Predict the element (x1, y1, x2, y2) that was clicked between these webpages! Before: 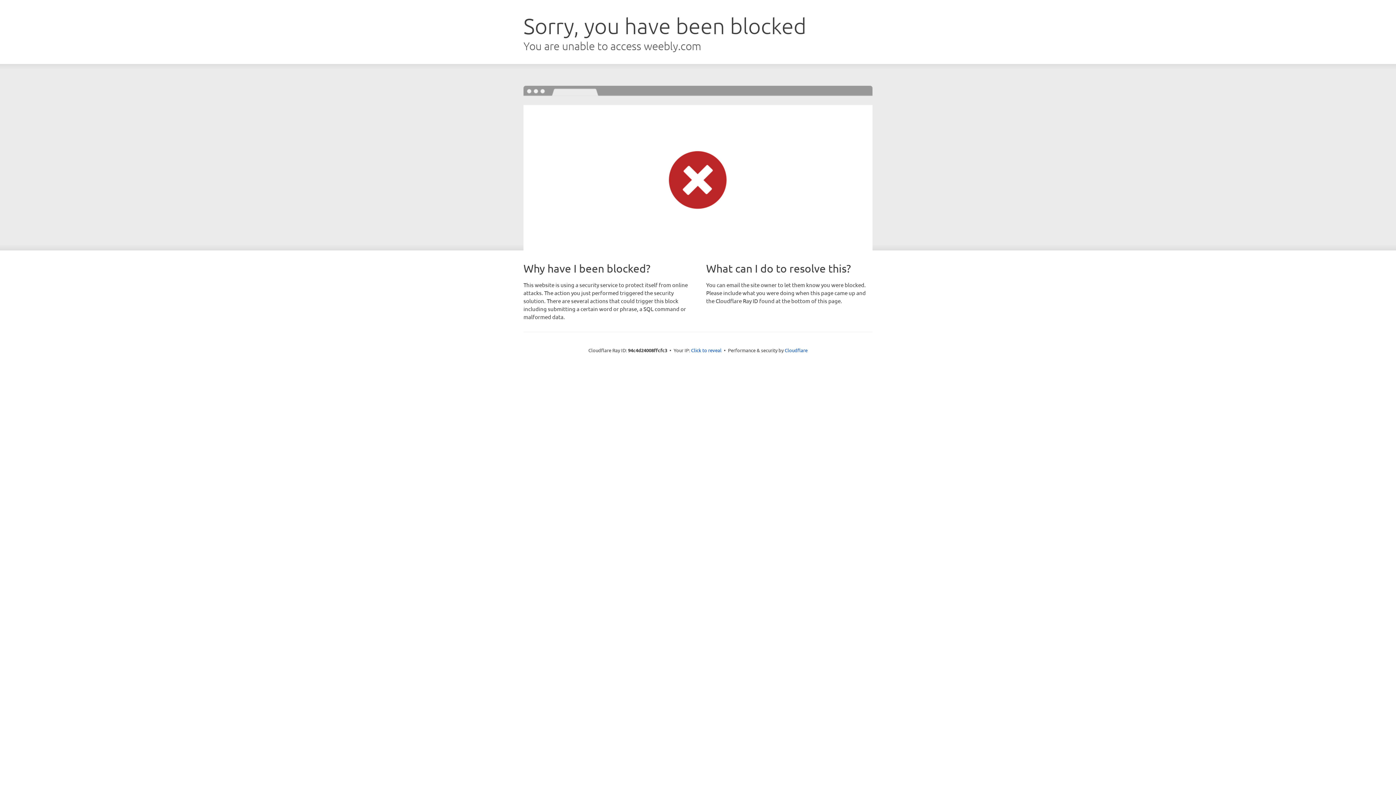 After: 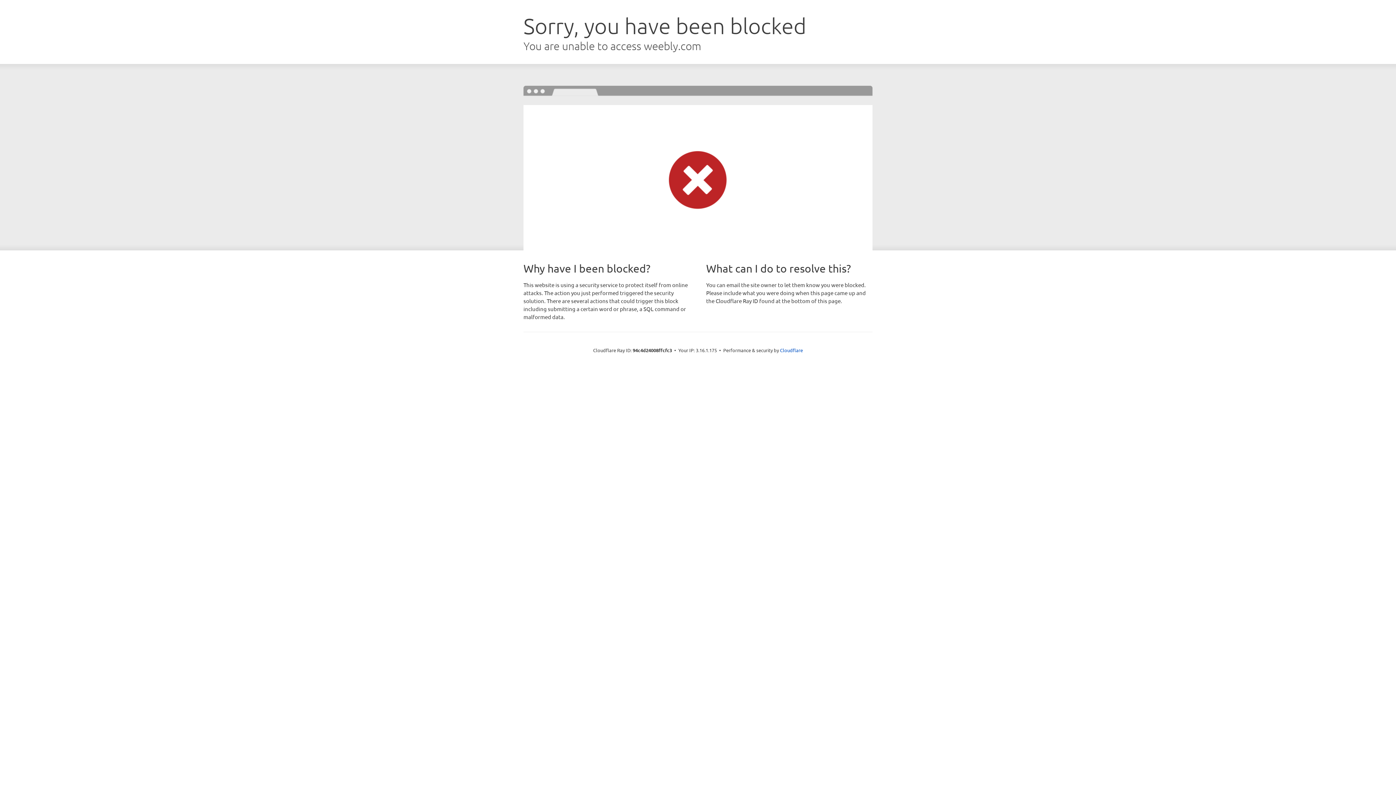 Action: bbox: (691, 346, 721, 353) label: Click to reveal